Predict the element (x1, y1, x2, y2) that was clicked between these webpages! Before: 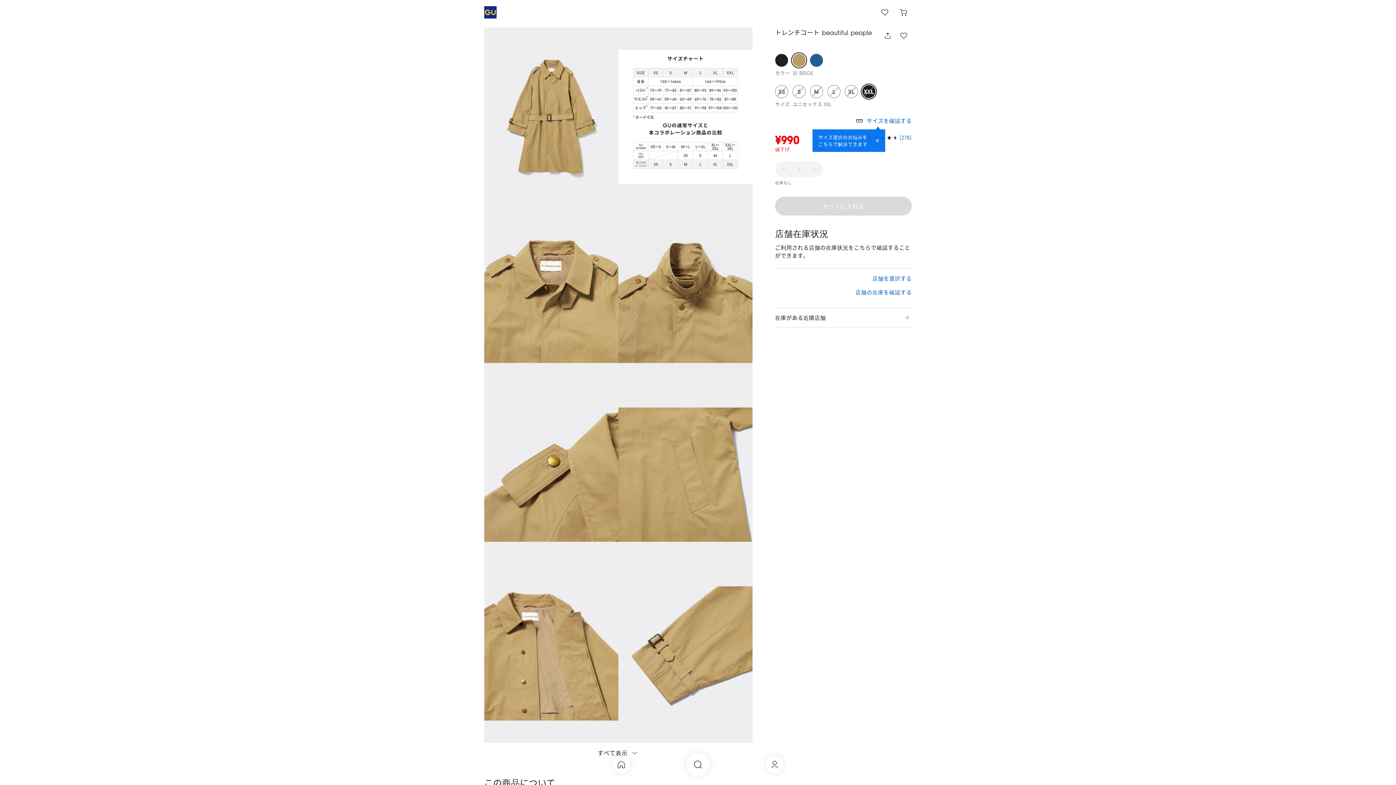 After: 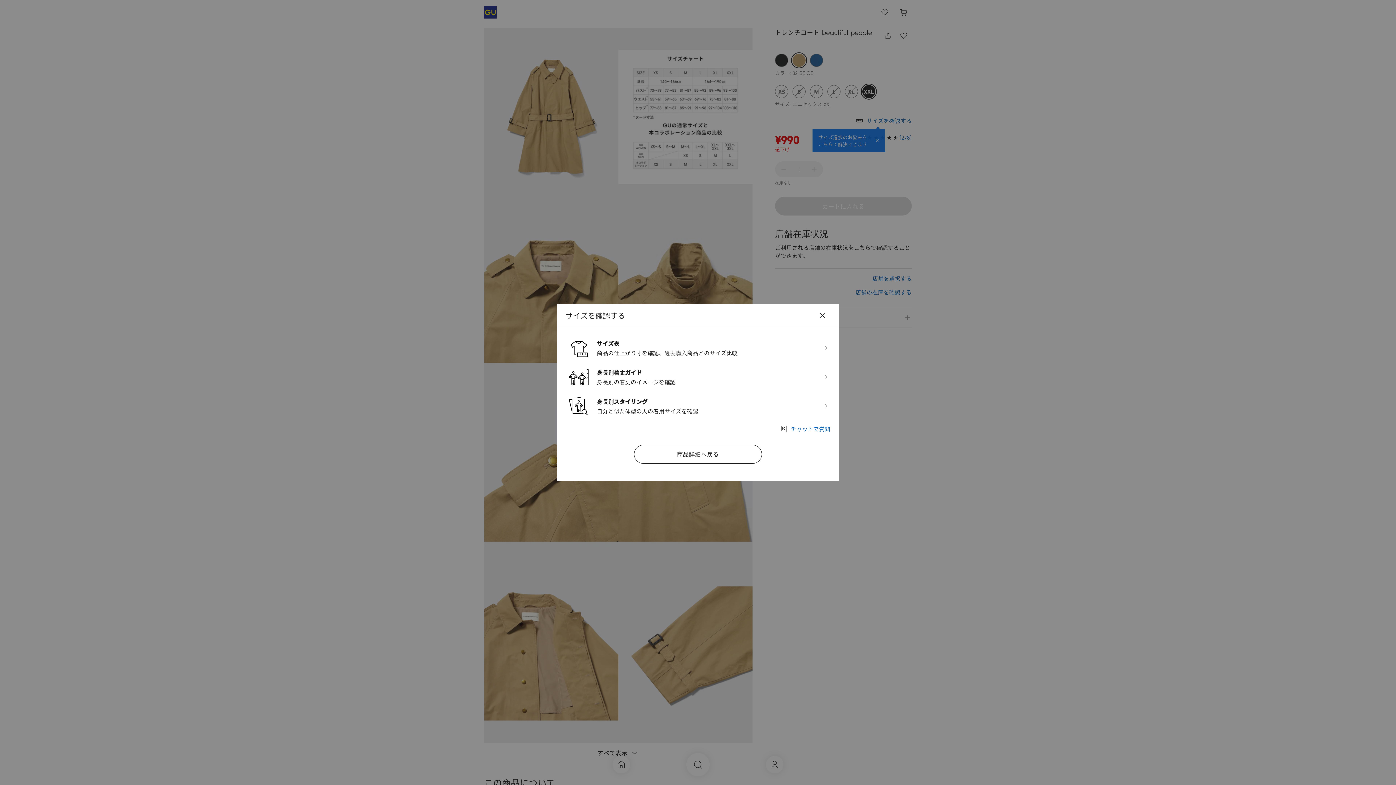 Action: label: サイズを確認する bbox: (855, 117, 912, 126)